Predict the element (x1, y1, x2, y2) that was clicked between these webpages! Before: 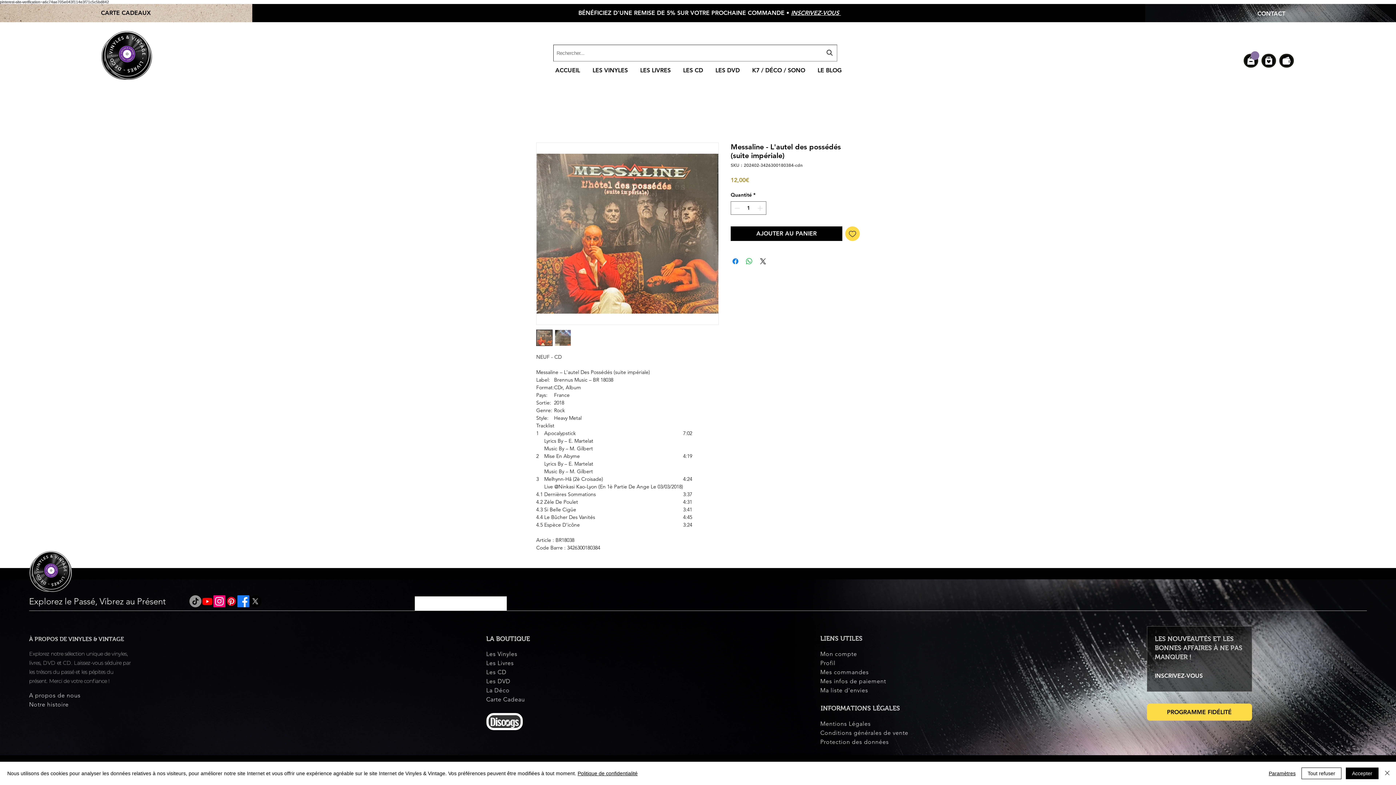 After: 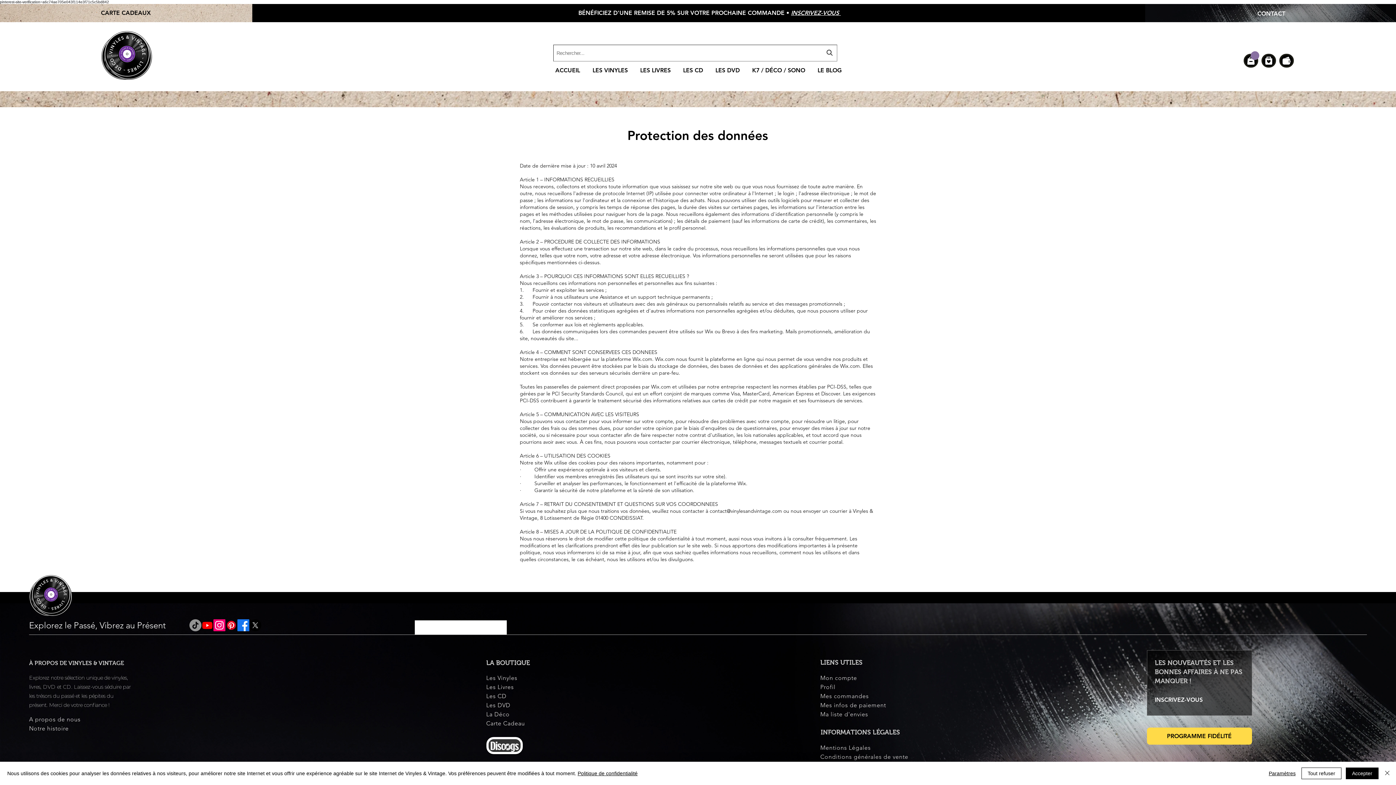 Action: bbox: (820, 737, 889, 746) label: Protection des données